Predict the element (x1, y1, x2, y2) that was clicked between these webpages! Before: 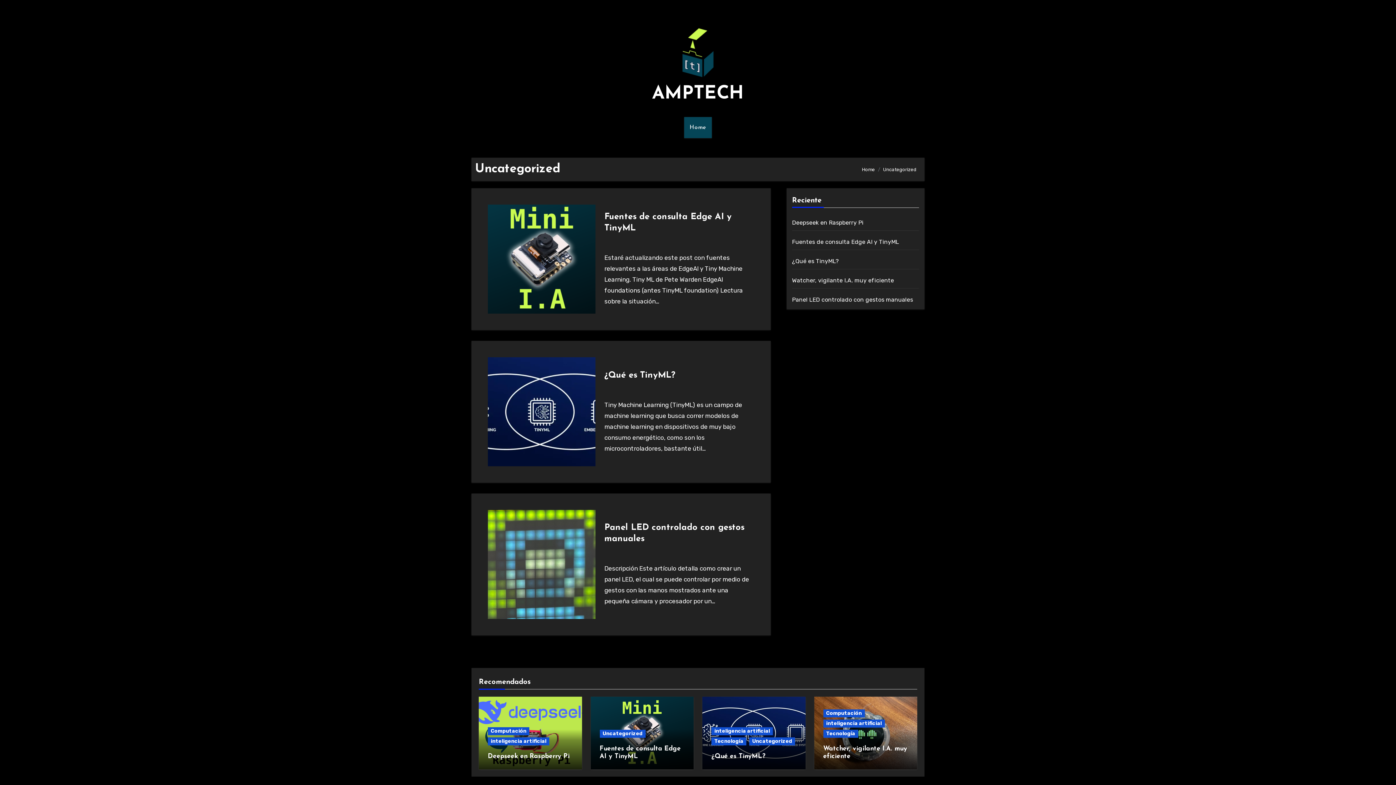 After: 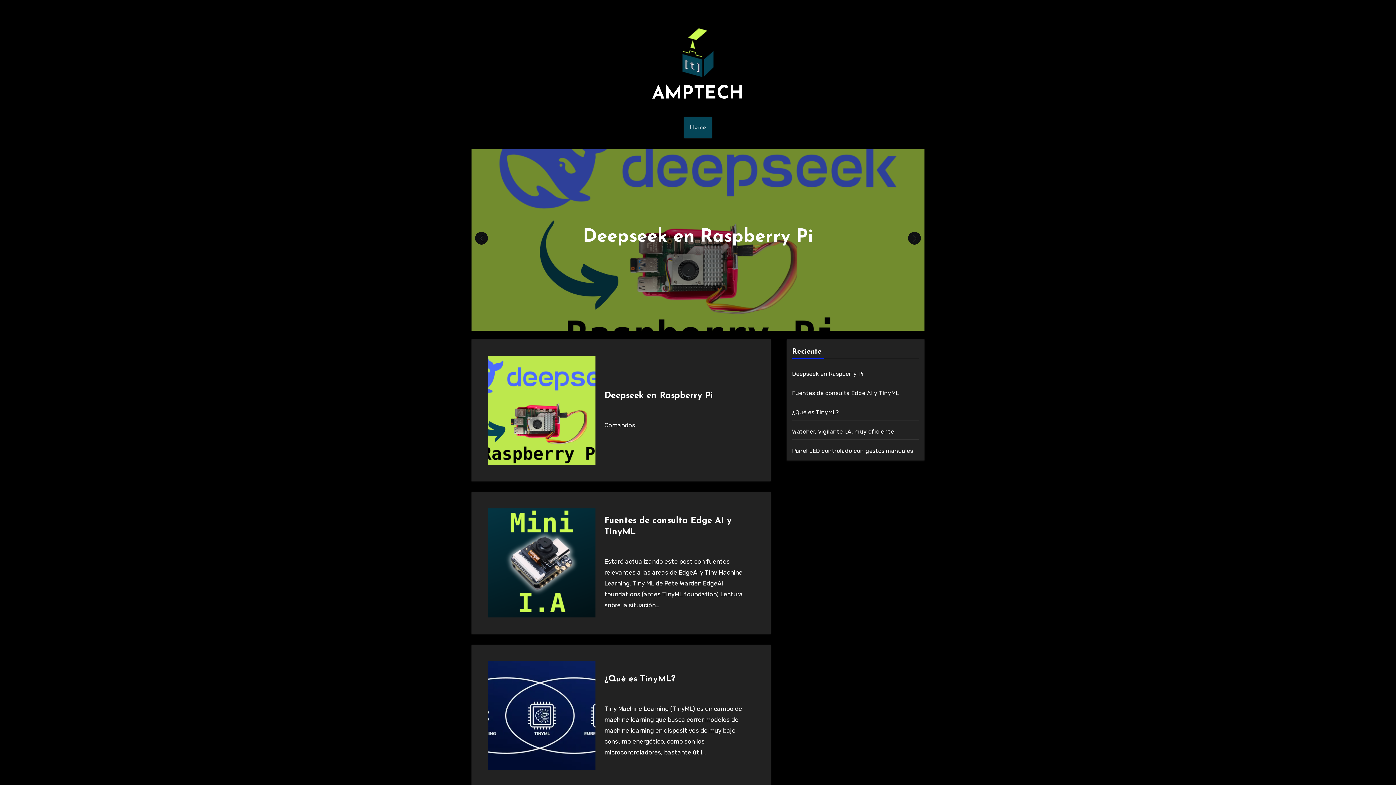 Action: bbox: (652, 84, 744, 103) label: AMPTECH